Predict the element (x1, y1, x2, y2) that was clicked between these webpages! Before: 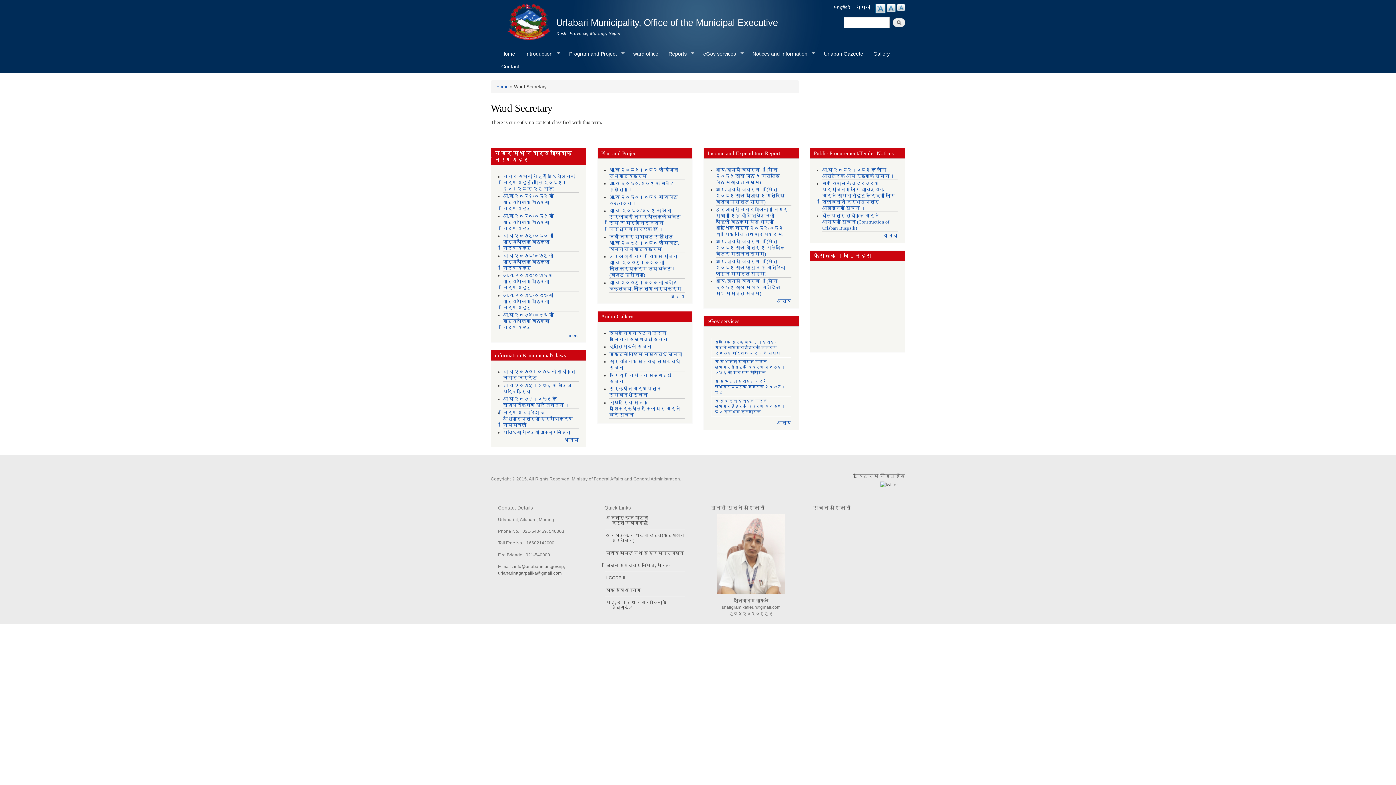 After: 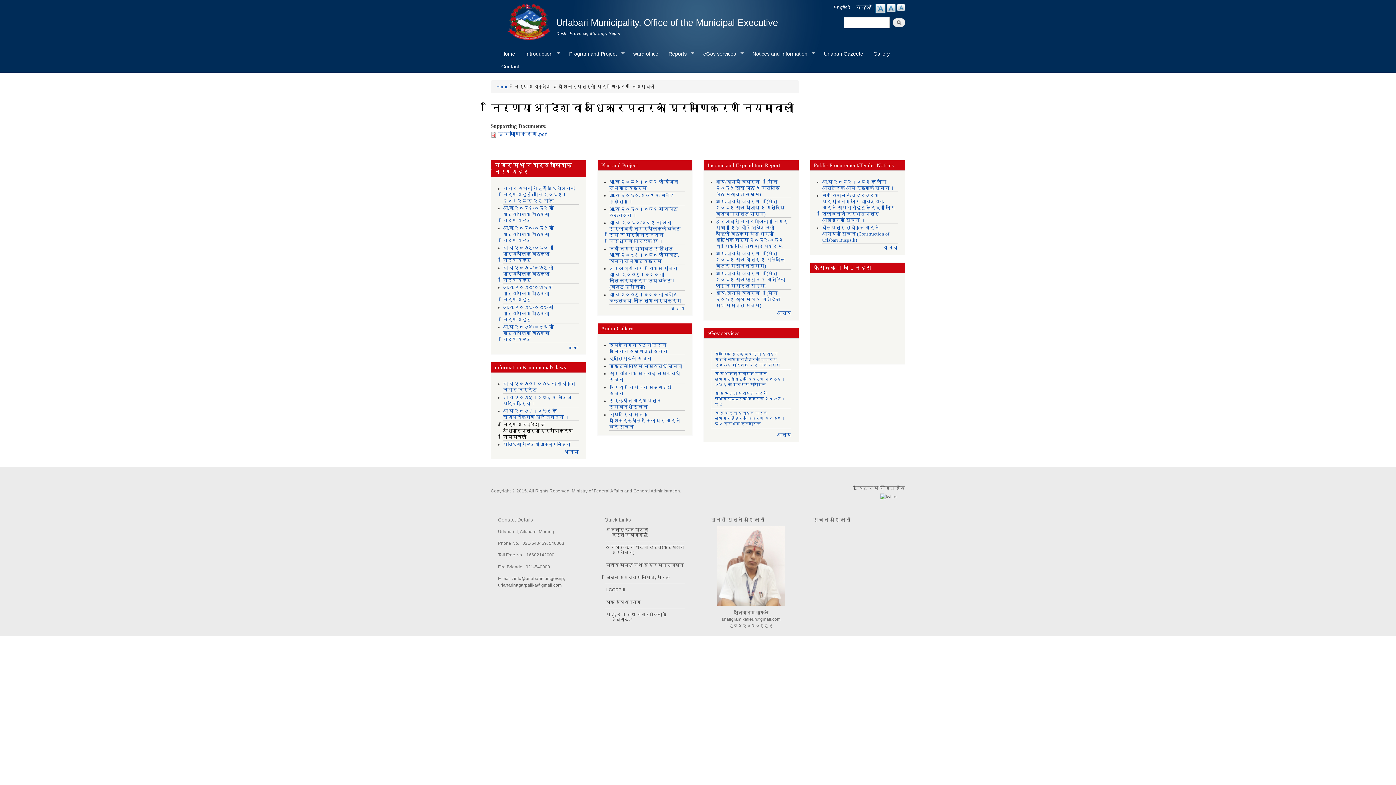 Action: bbox: (503, 410, 573, 427) label: निर्णय अादेश वा अधिकारपत्रकाे प्रमाणिकरण नियमावली